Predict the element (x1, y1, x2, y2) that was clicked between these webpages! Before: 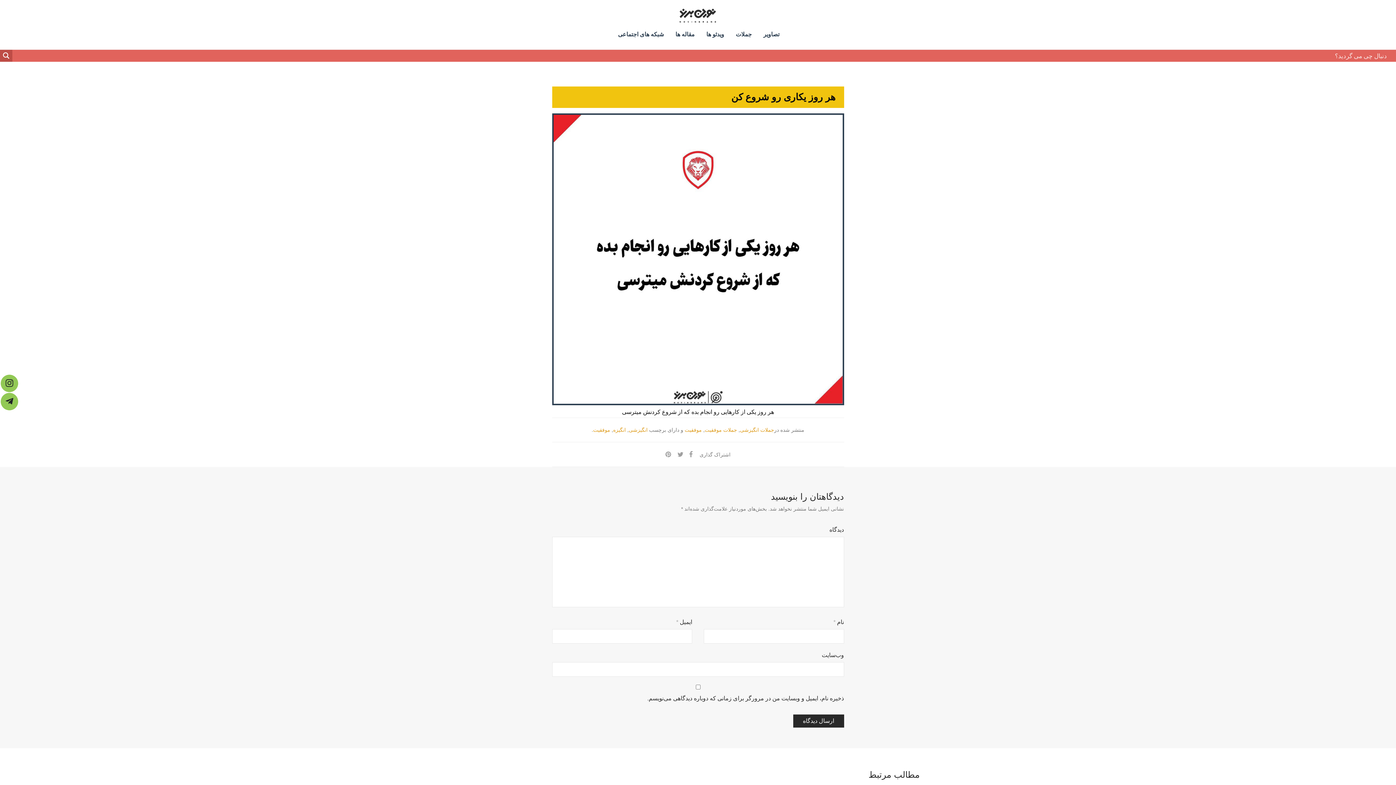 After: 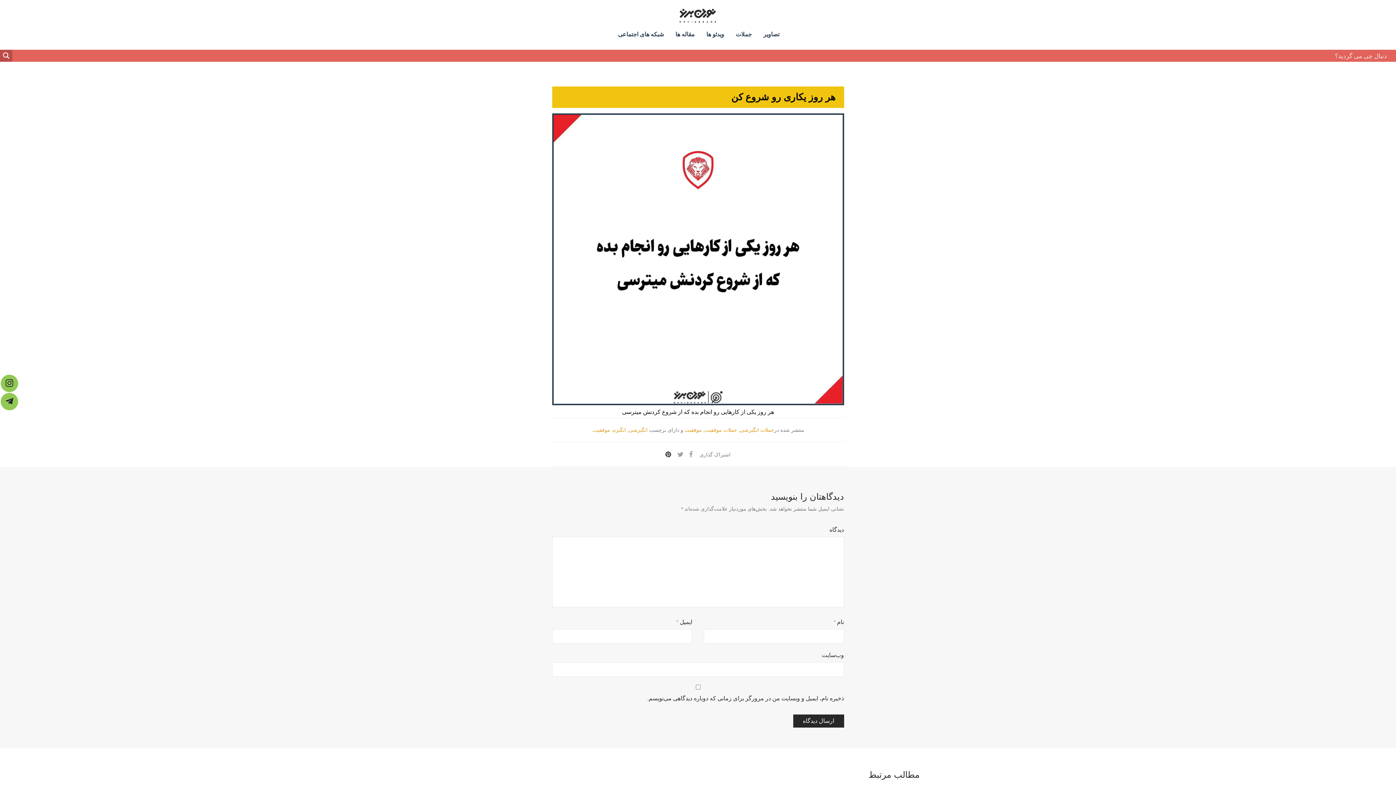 Action: bbox: (665, 451, 672, 458)